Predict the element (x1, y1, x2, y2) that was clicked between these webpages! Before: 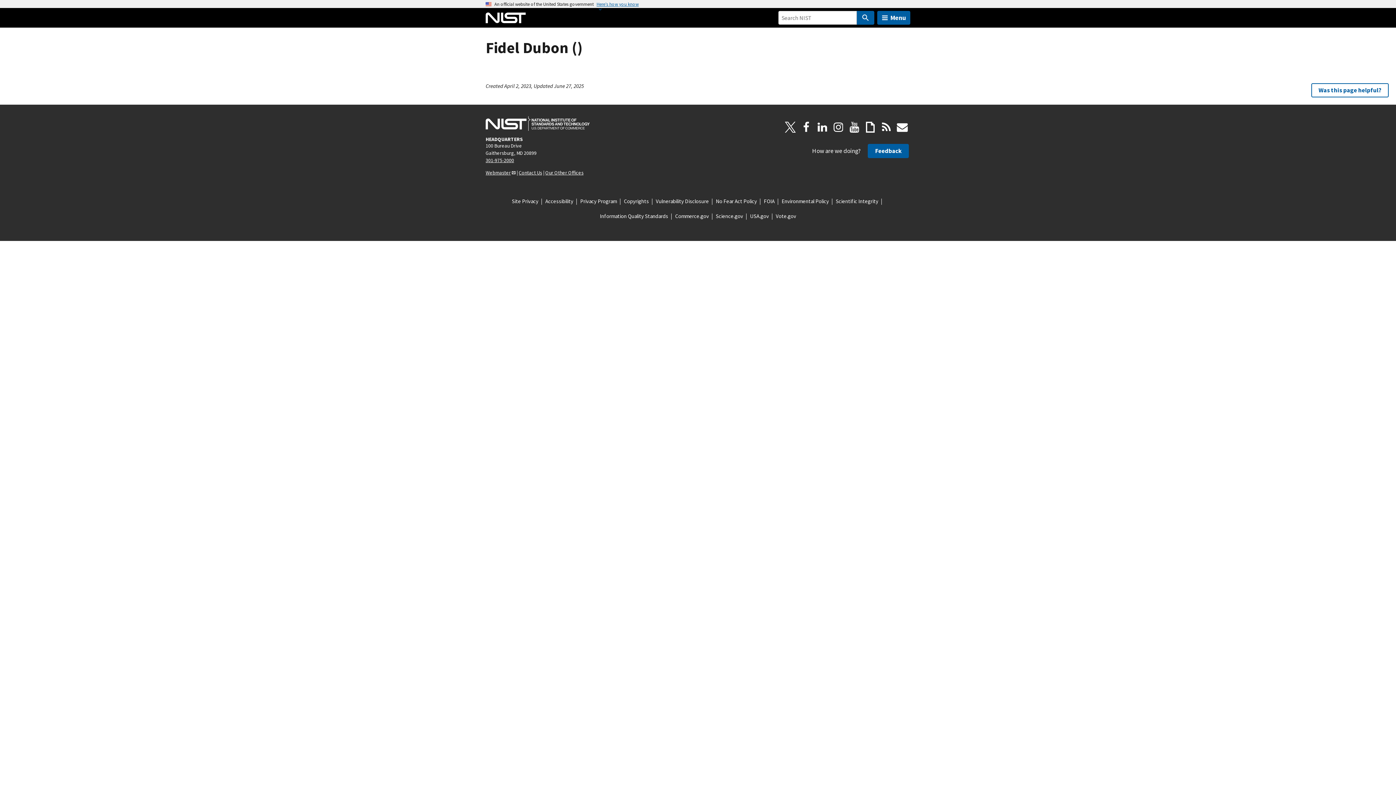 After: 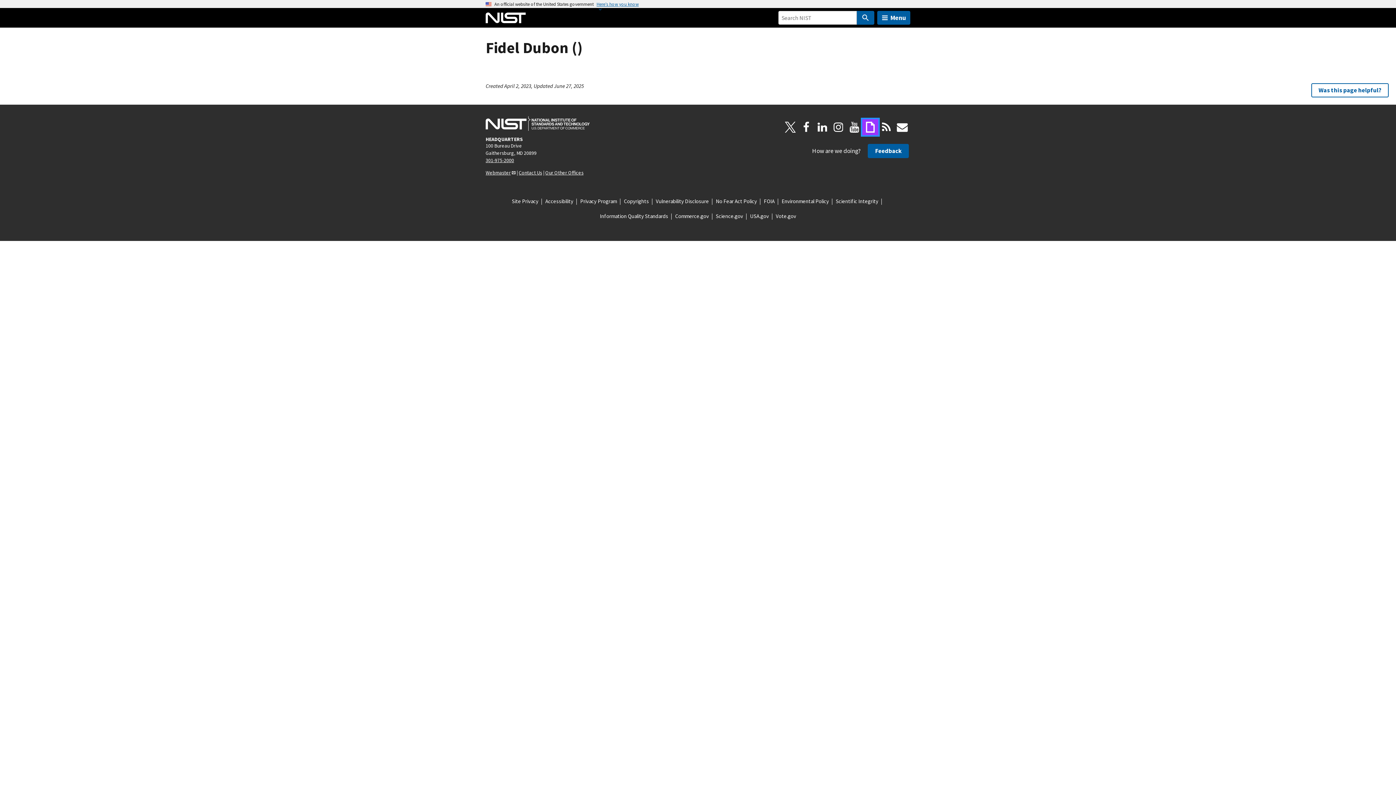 Action: bbox: (862, 119, 878, 135) label: Giphy